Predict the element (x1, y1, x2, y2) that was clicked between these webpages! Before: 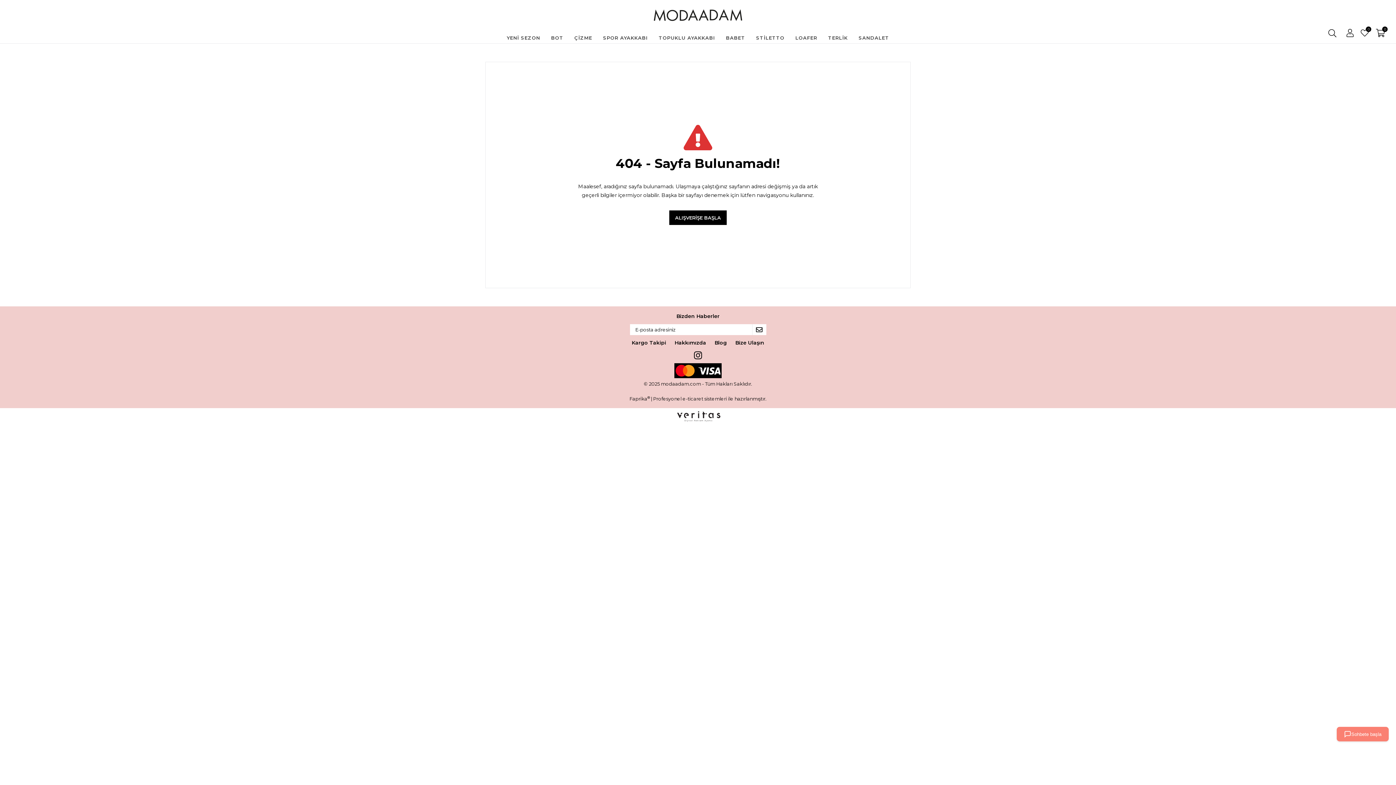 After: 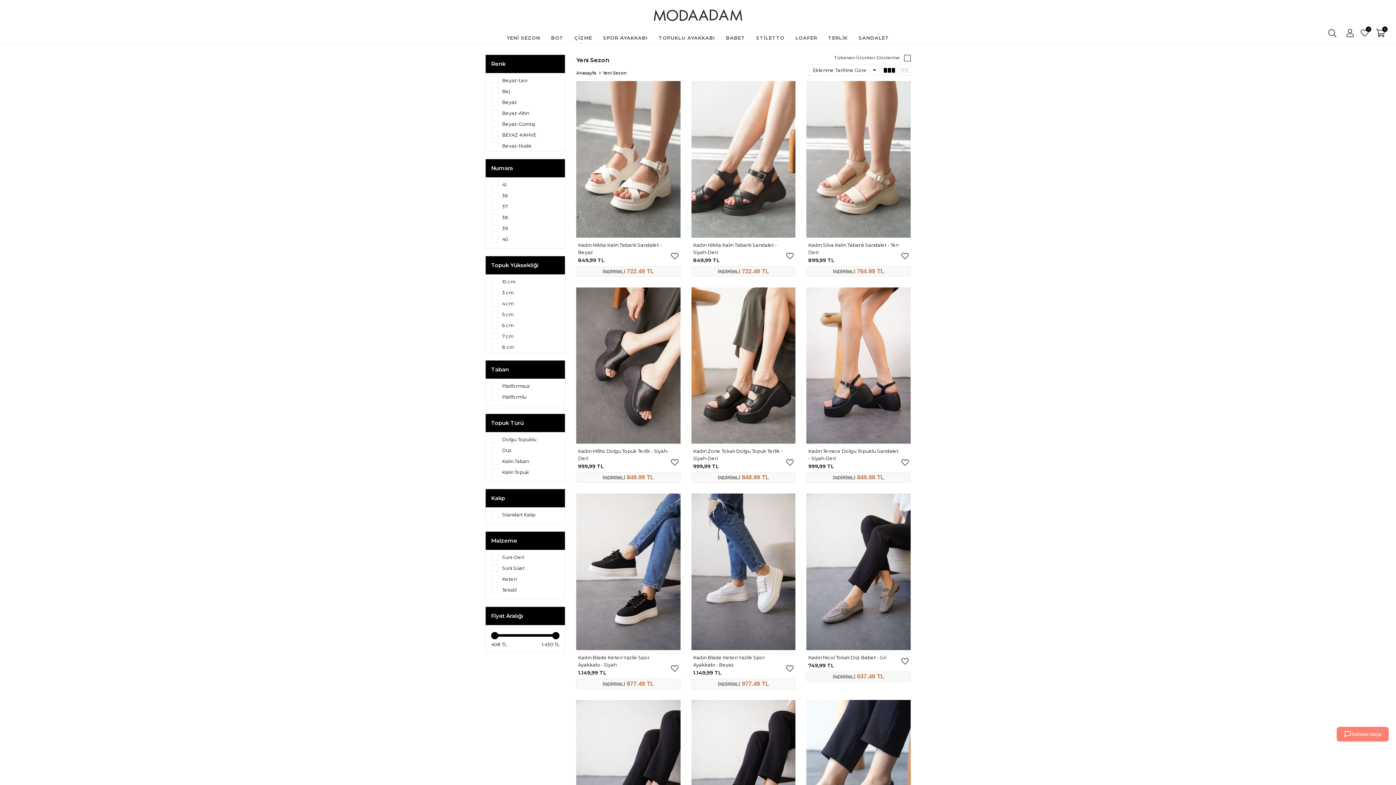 Action: bbox: (501, 27, 545, 48) label: YENİ SEZON